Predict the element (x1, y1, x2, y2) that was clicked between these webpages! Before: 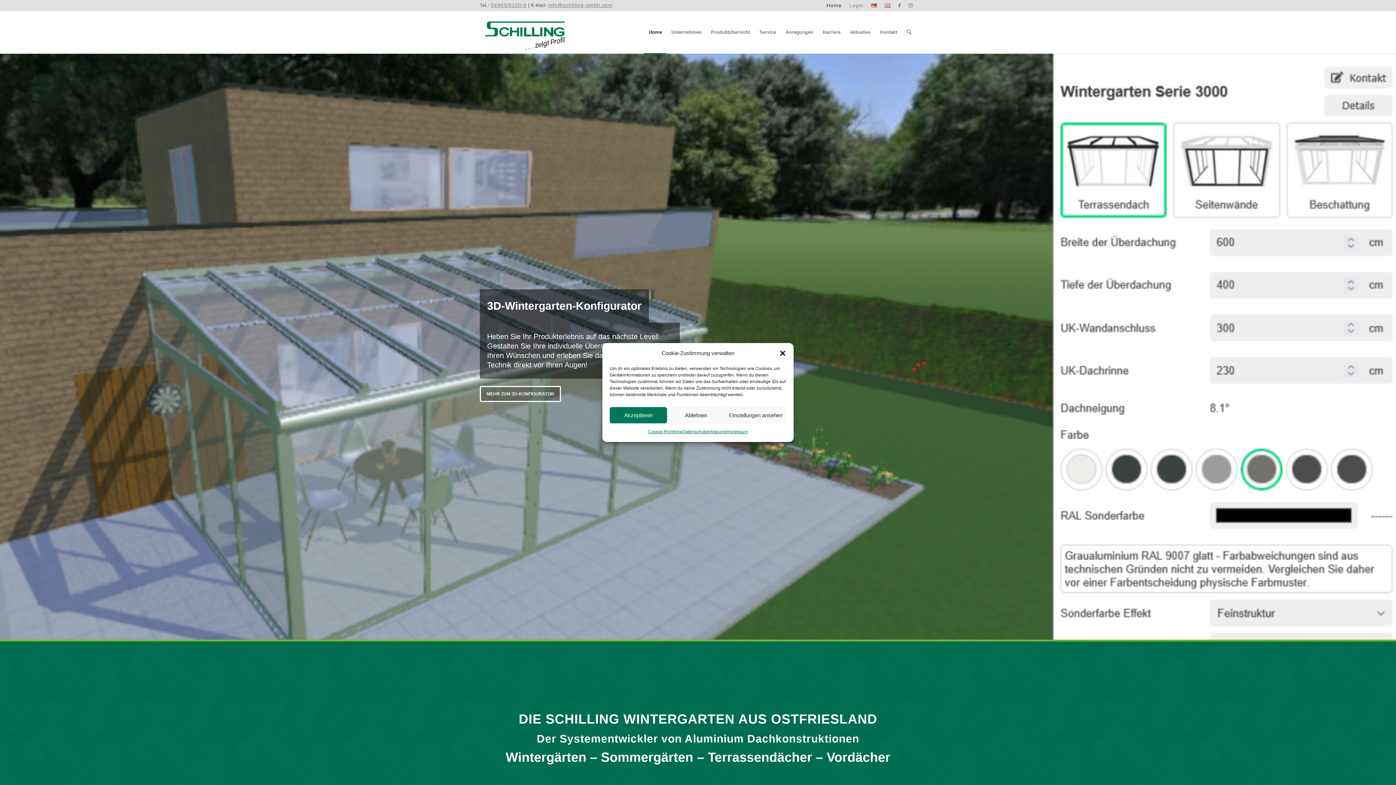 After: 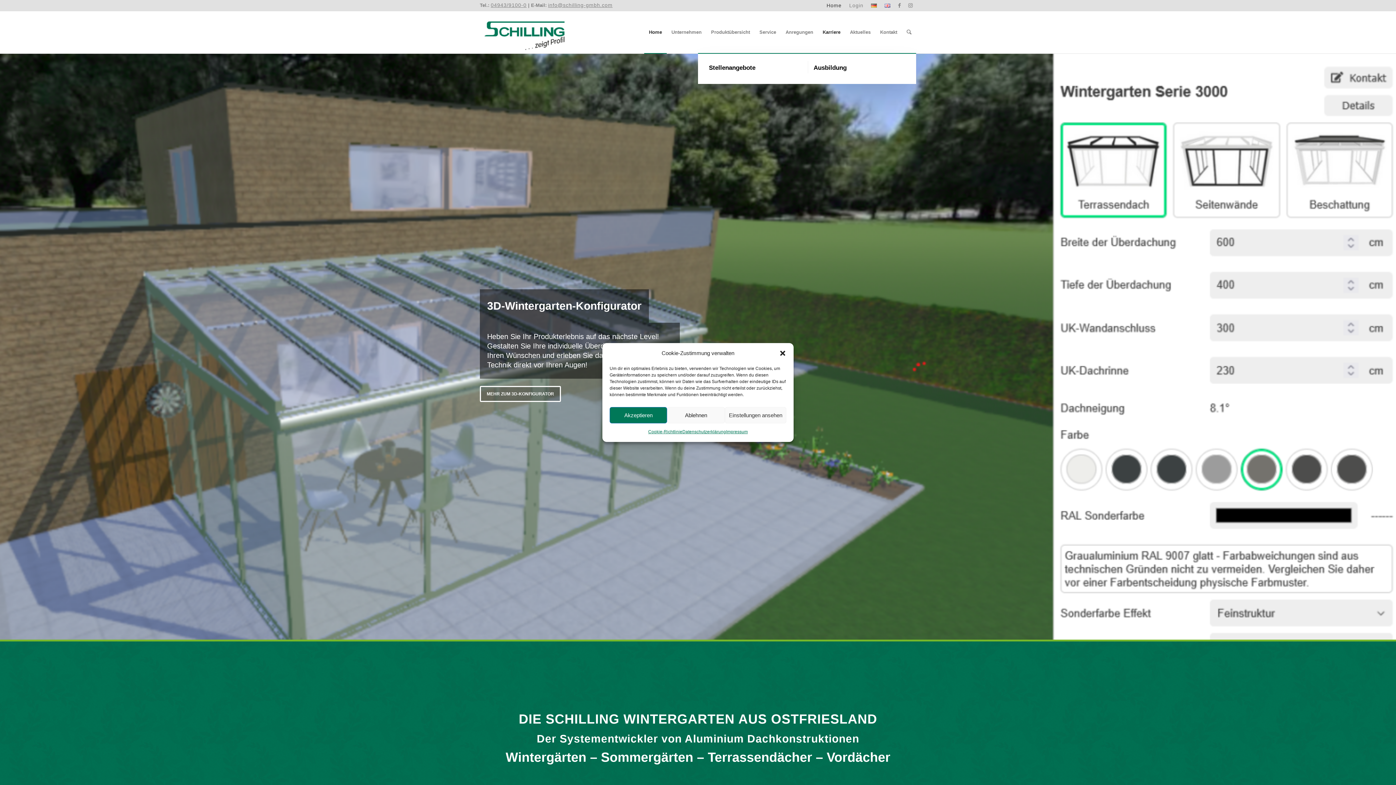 Action: bbox: (818, 11, 845, 53) label: Karriere